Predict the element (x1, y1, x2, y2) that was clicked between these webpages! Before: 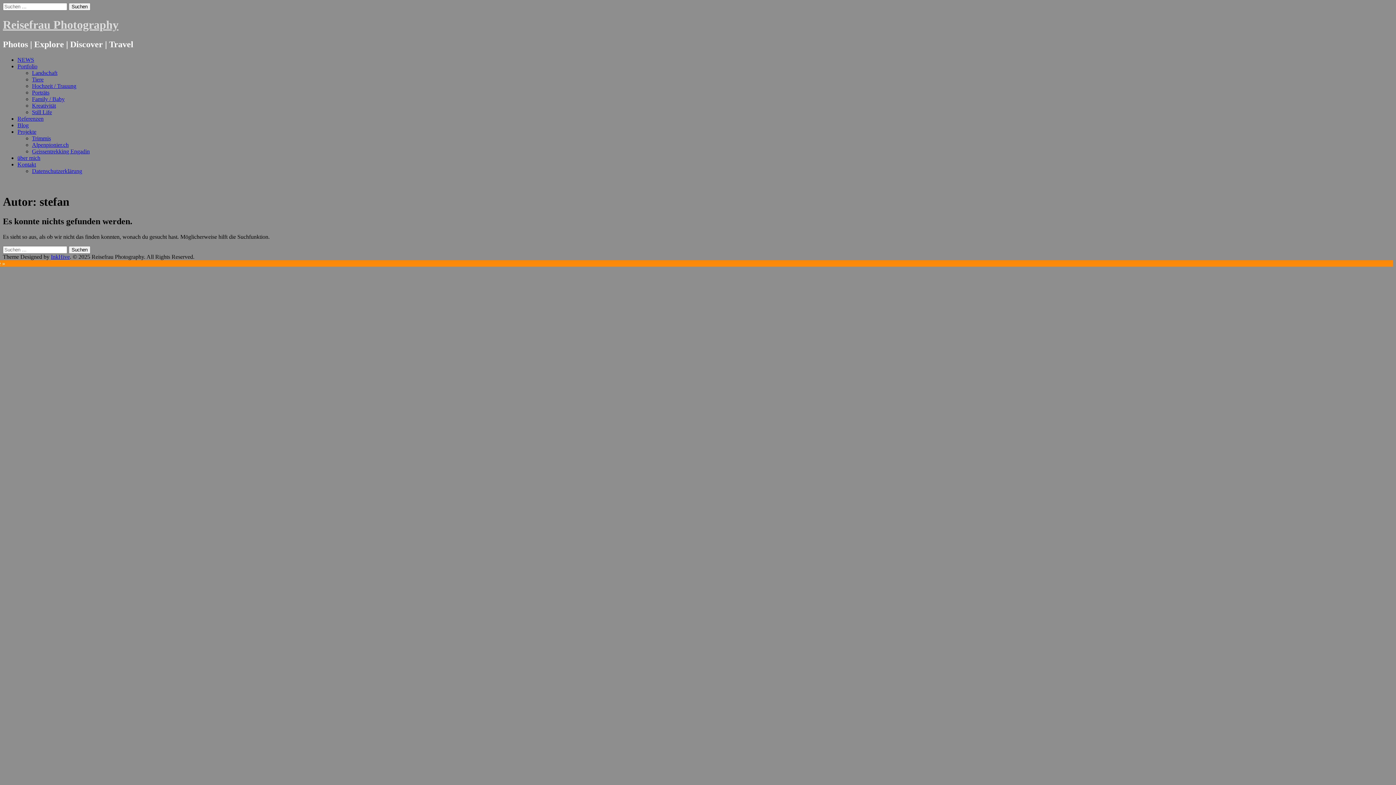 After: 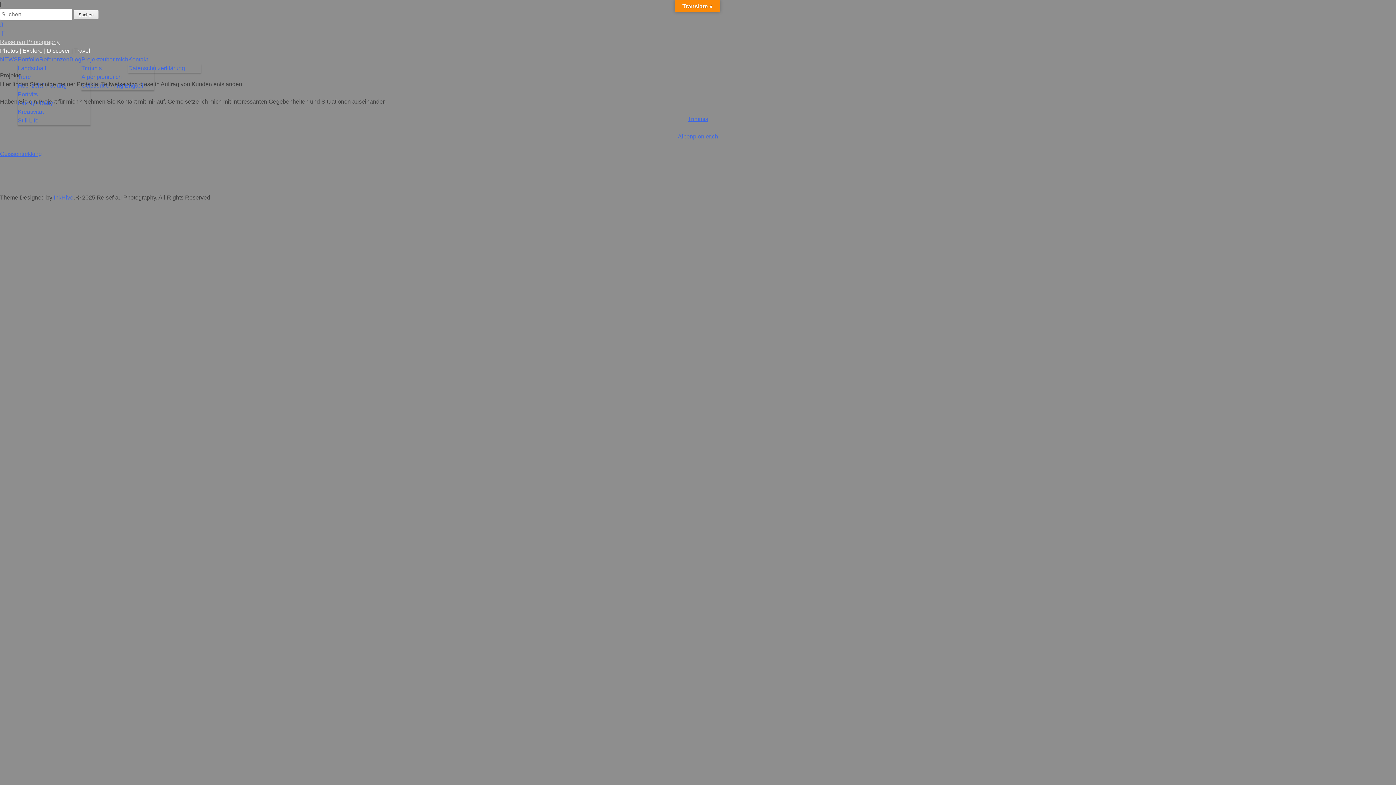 Action: bbox: (17, 128, 36, 134) label: Projekte